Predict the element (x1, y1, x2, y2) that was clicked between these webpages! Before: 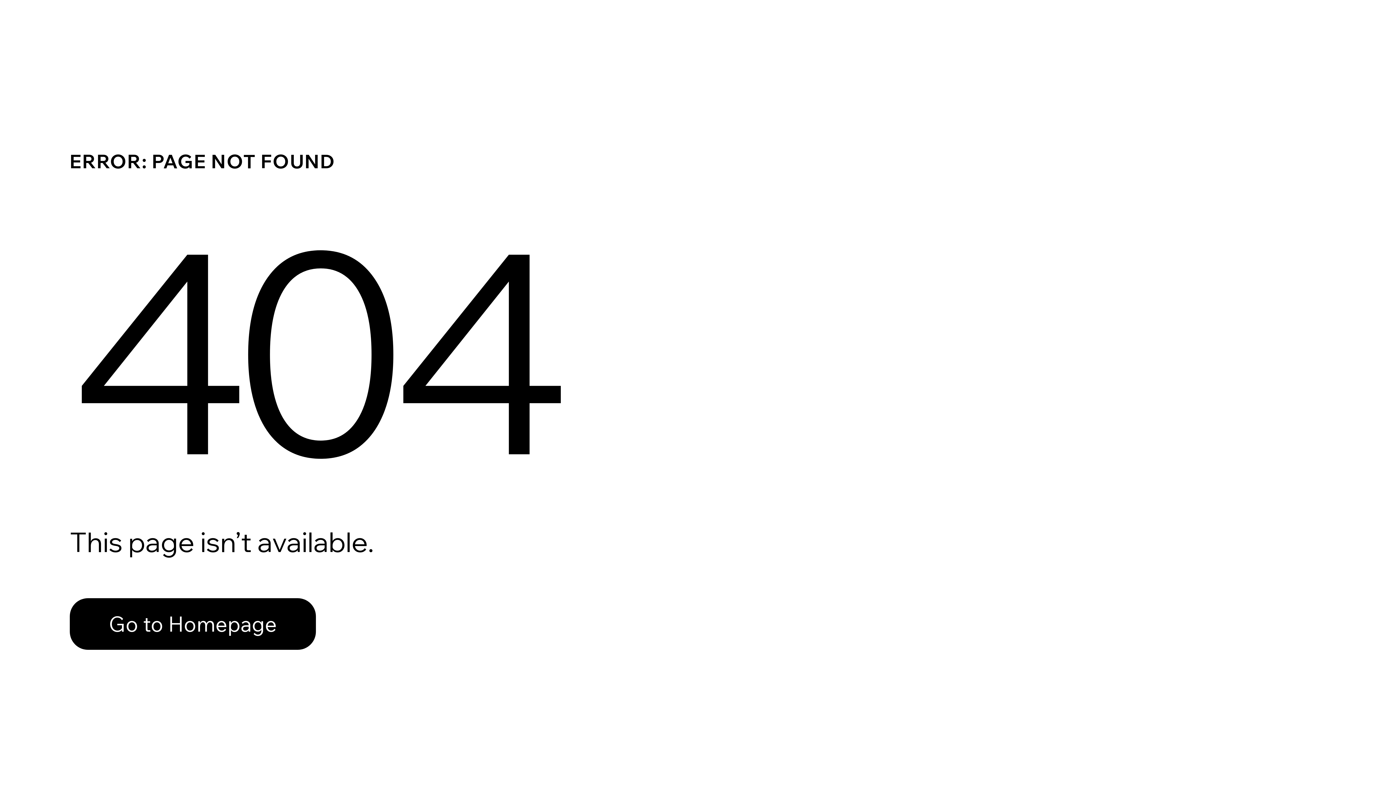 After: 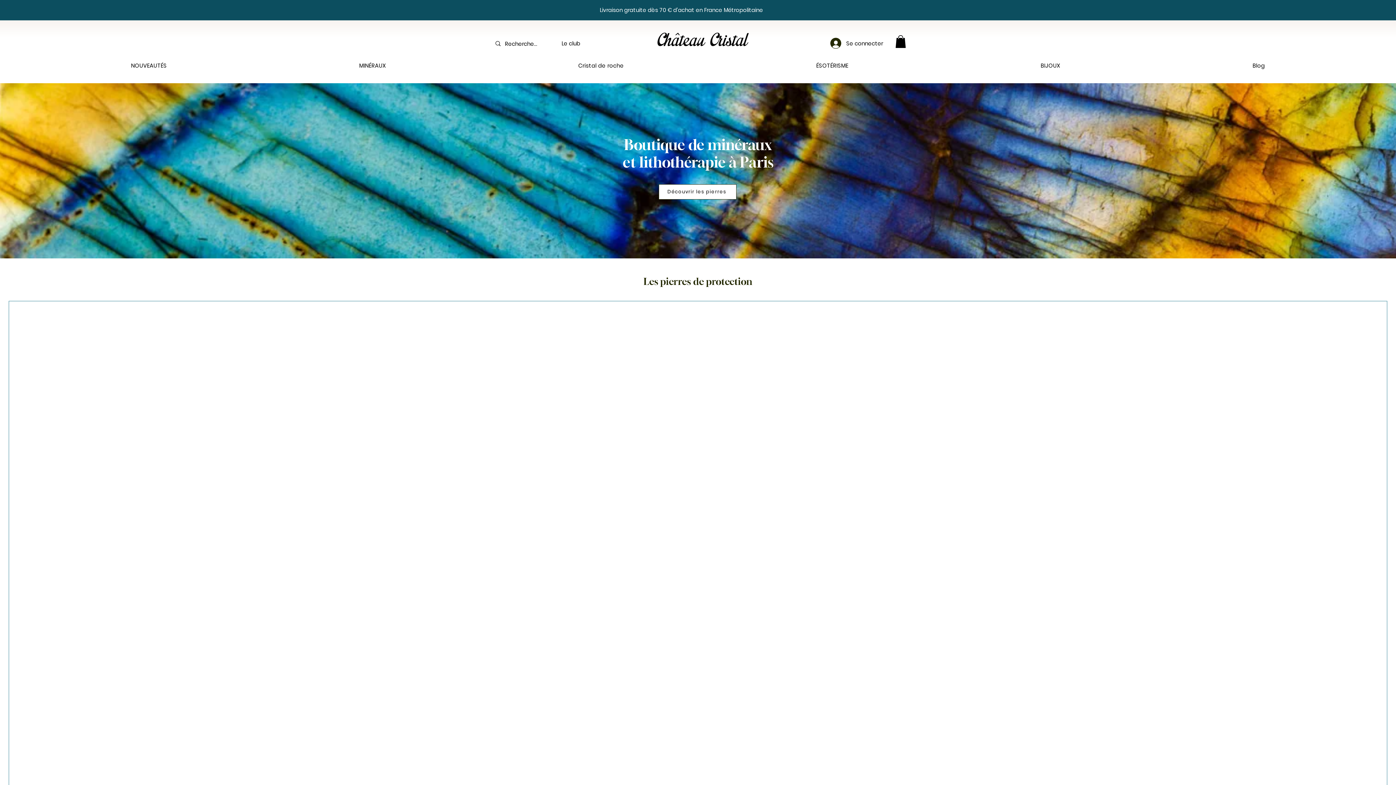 Action: label: Go to Homepage bbox: (69, 582, 768, 659)